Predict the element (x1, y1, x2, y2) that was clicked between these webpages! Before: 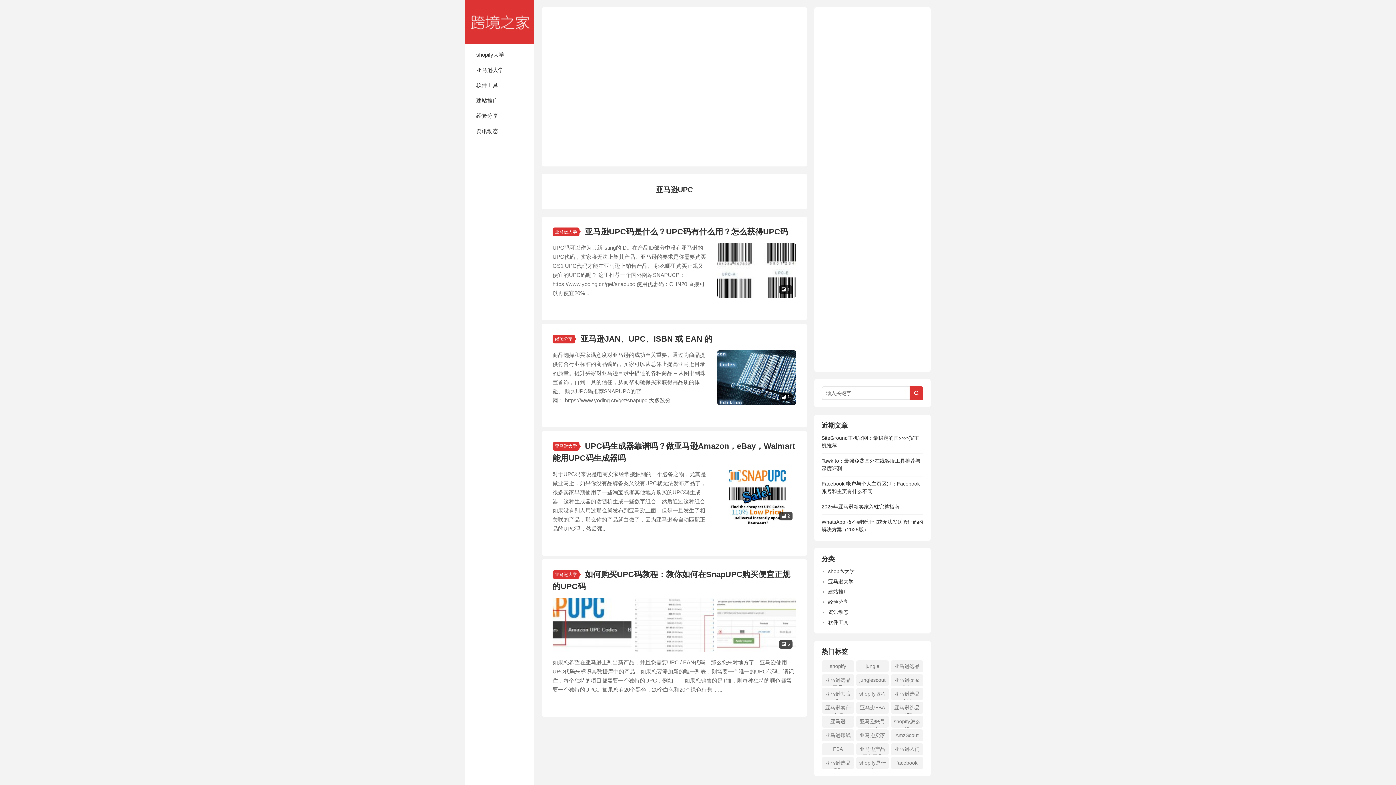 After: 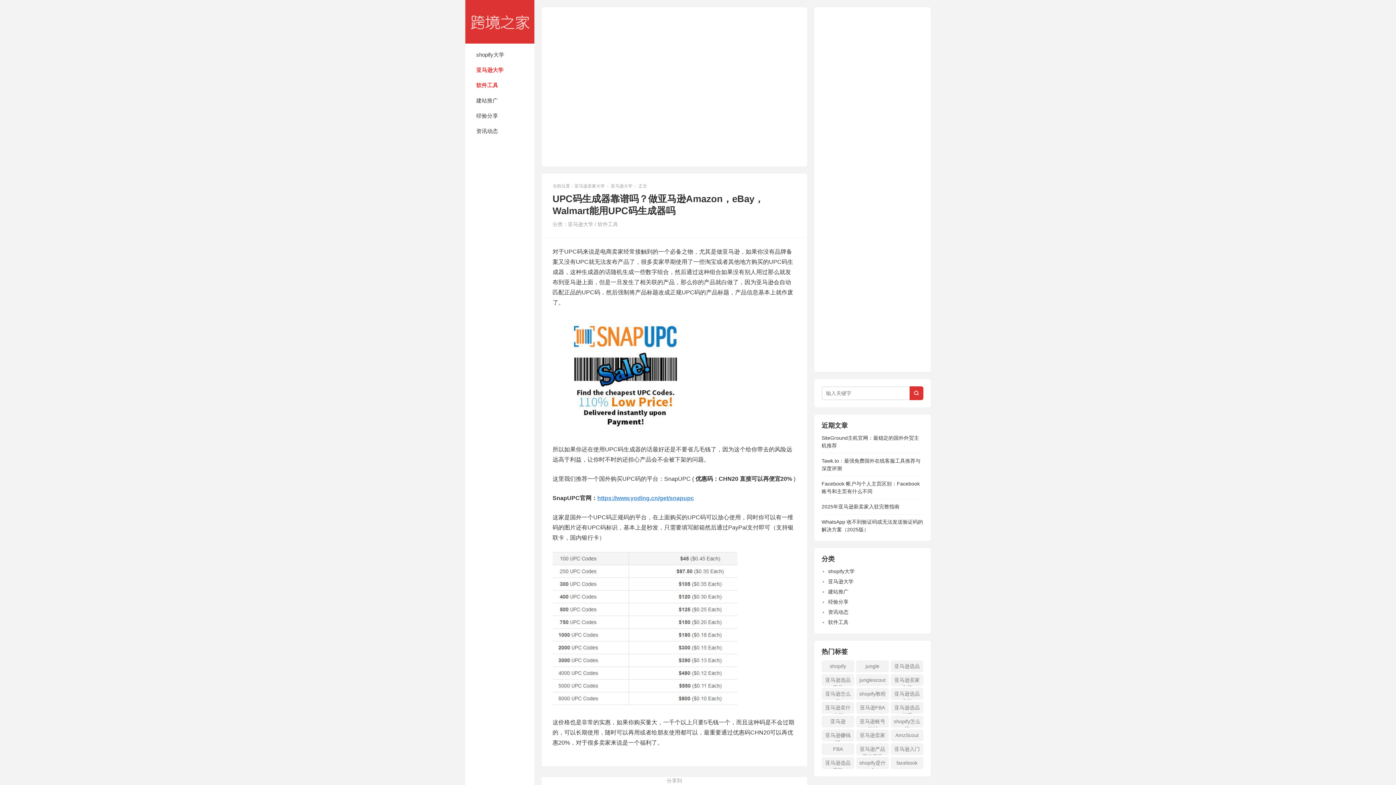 Action: bbox: (717, 469, 796, 524) label: 2